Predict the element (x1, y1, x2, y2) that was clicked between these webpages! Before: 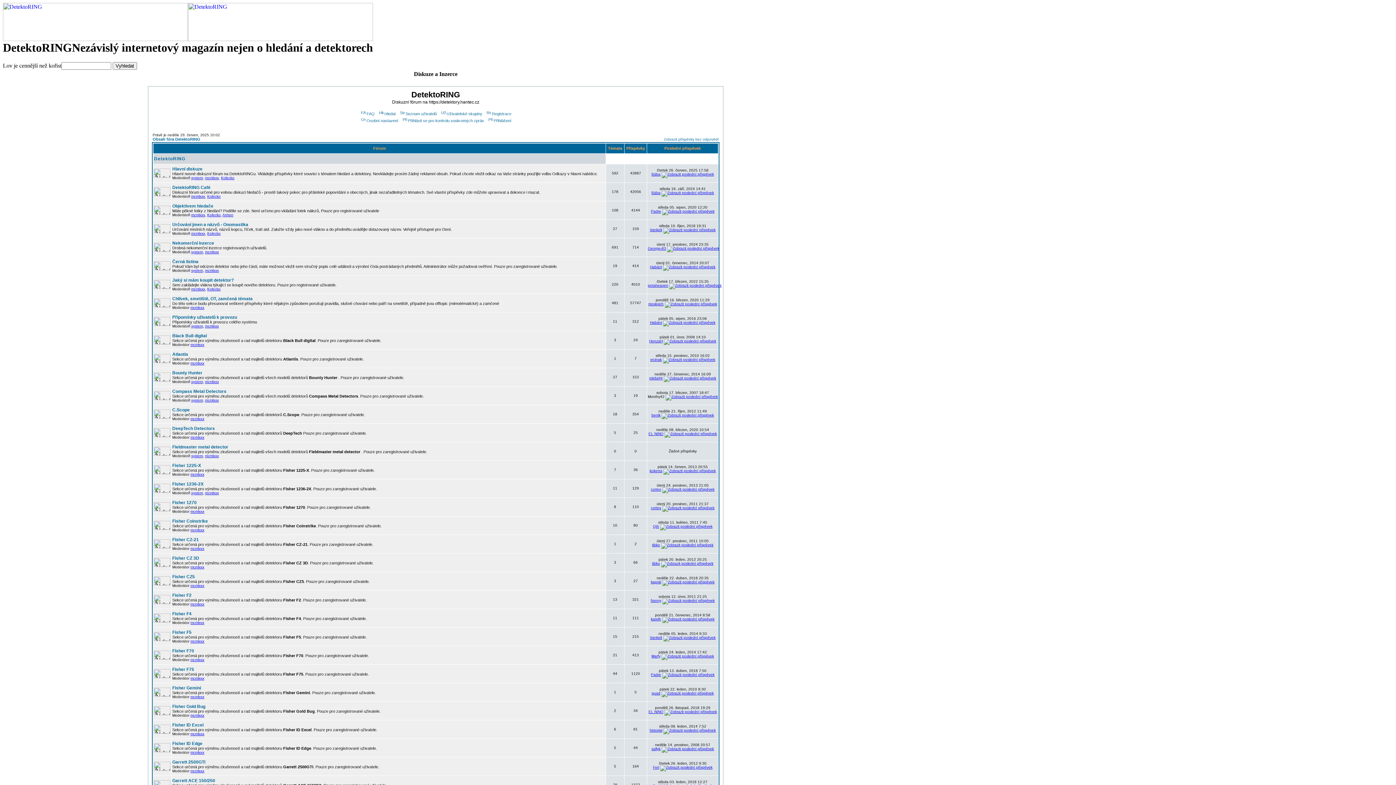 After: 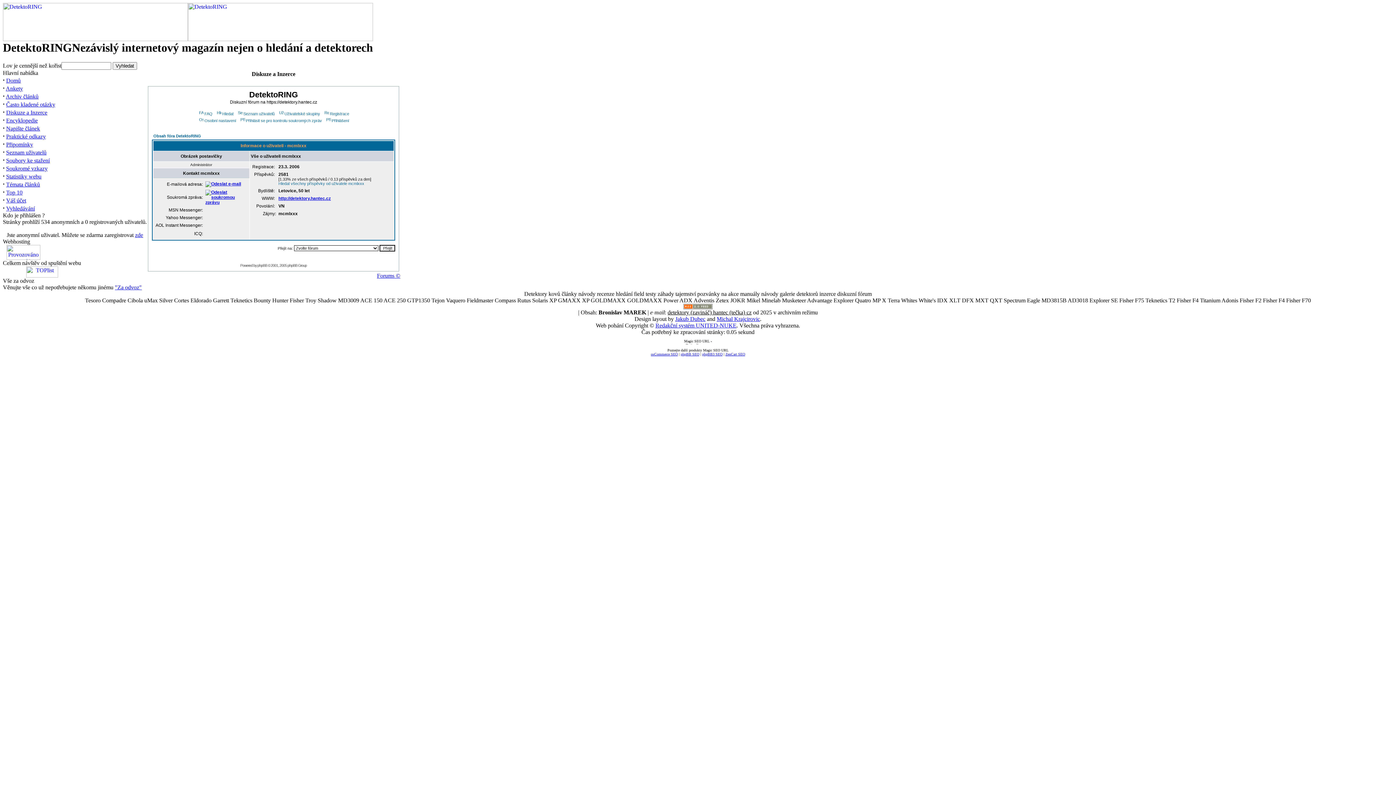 Action: bbox: (190, 695, 204, 699) label: mcmlxxx